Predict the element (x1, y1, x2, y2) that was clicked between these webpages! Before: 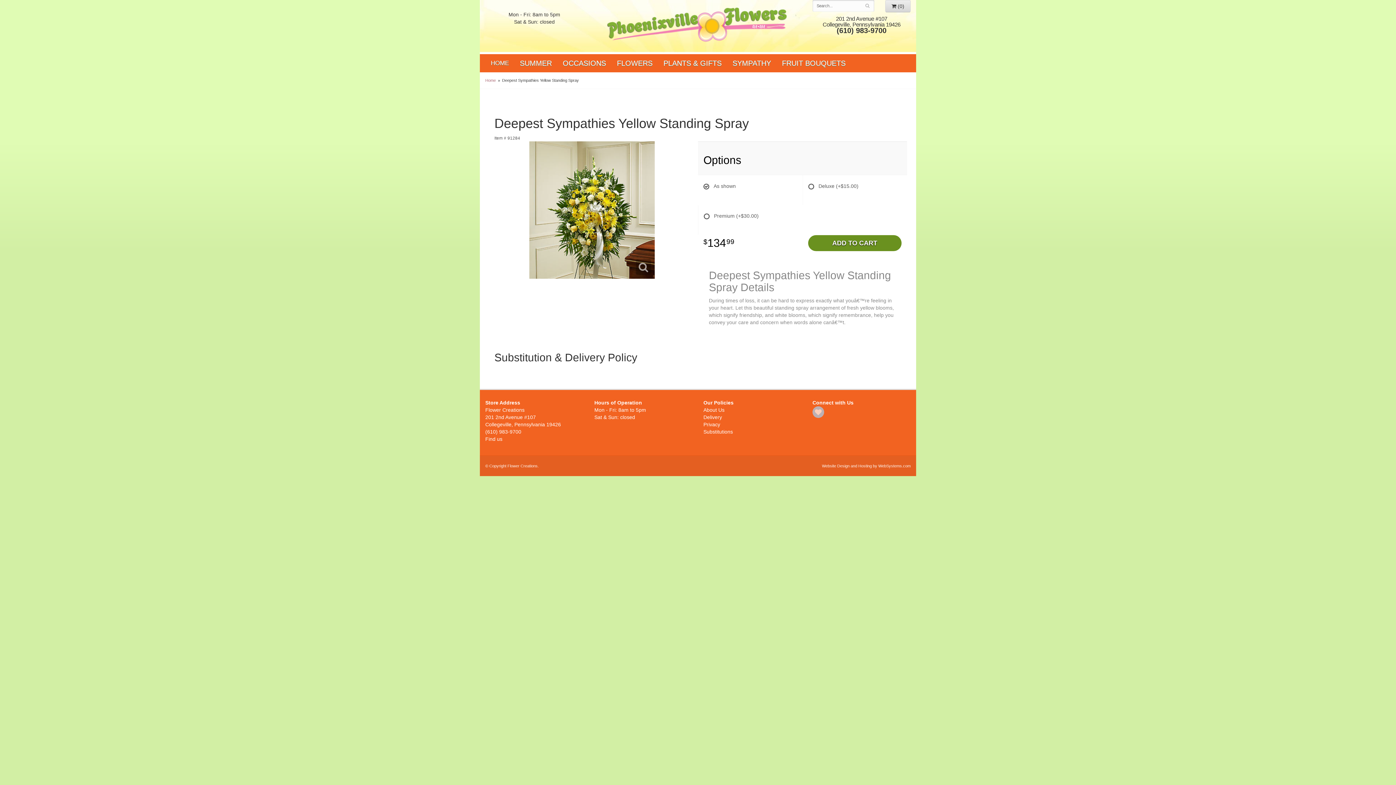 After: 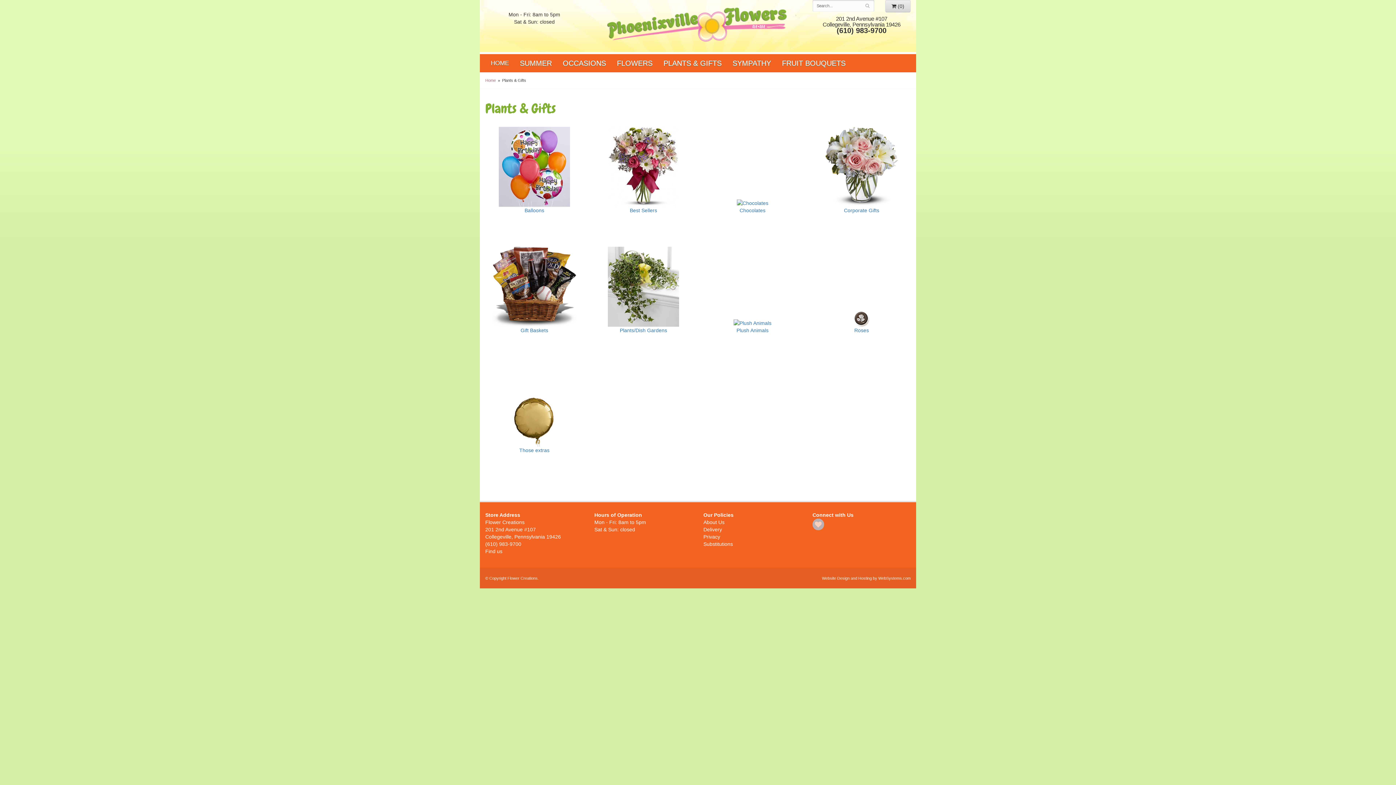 Action: label: PLANTS & GIFTS bbox: (658, 54, 727, 72)